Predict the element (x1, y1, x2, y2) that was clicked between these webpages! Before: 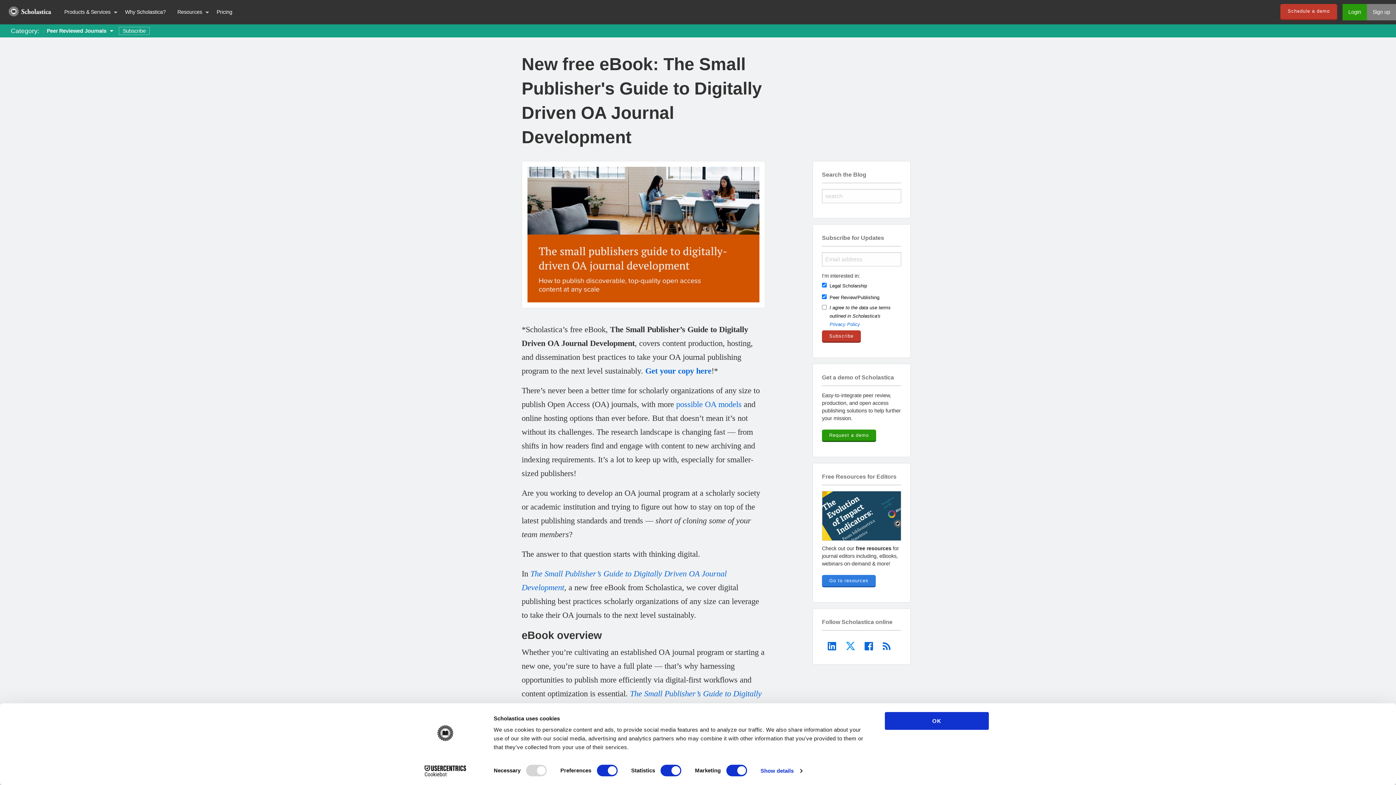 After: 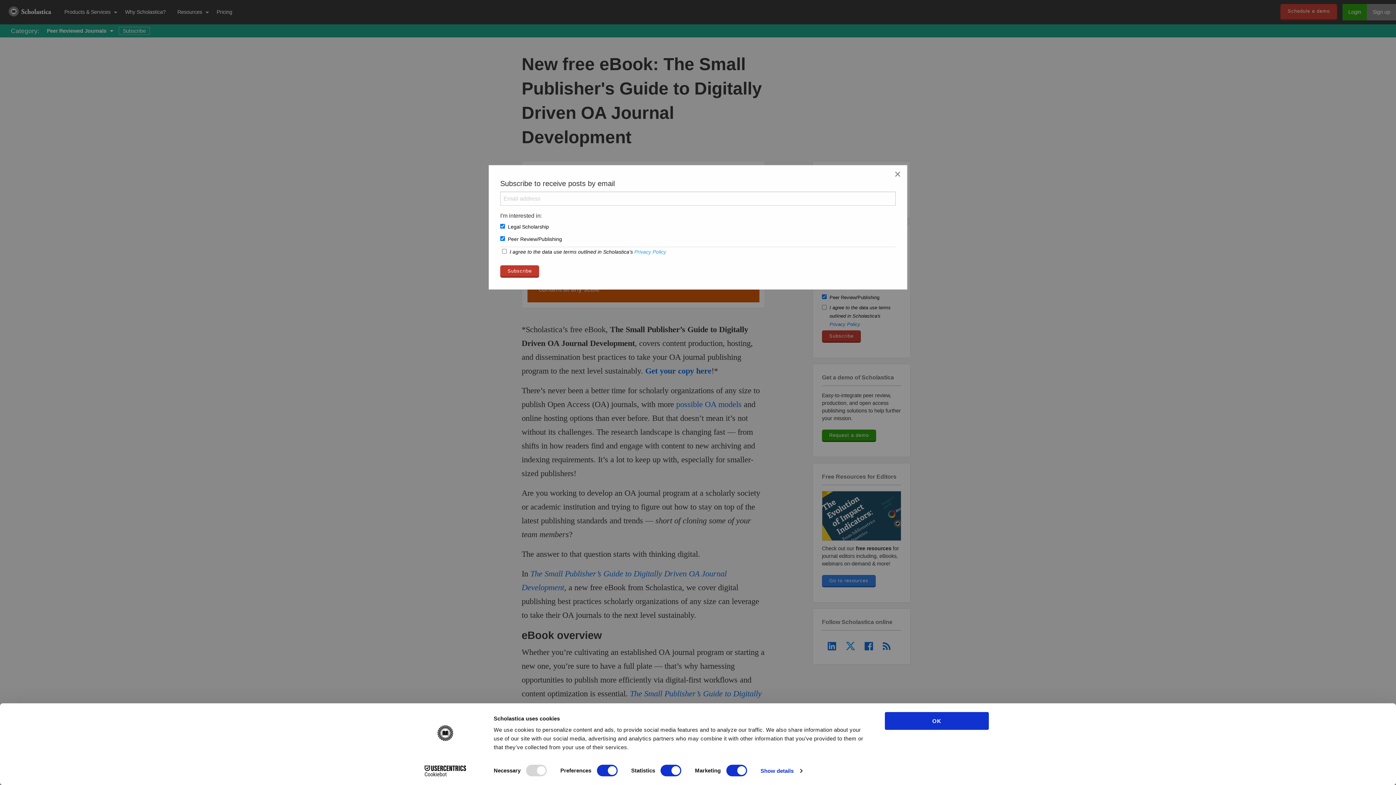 Action: label: Subscribe bbox: (118, 26, 149, 34)